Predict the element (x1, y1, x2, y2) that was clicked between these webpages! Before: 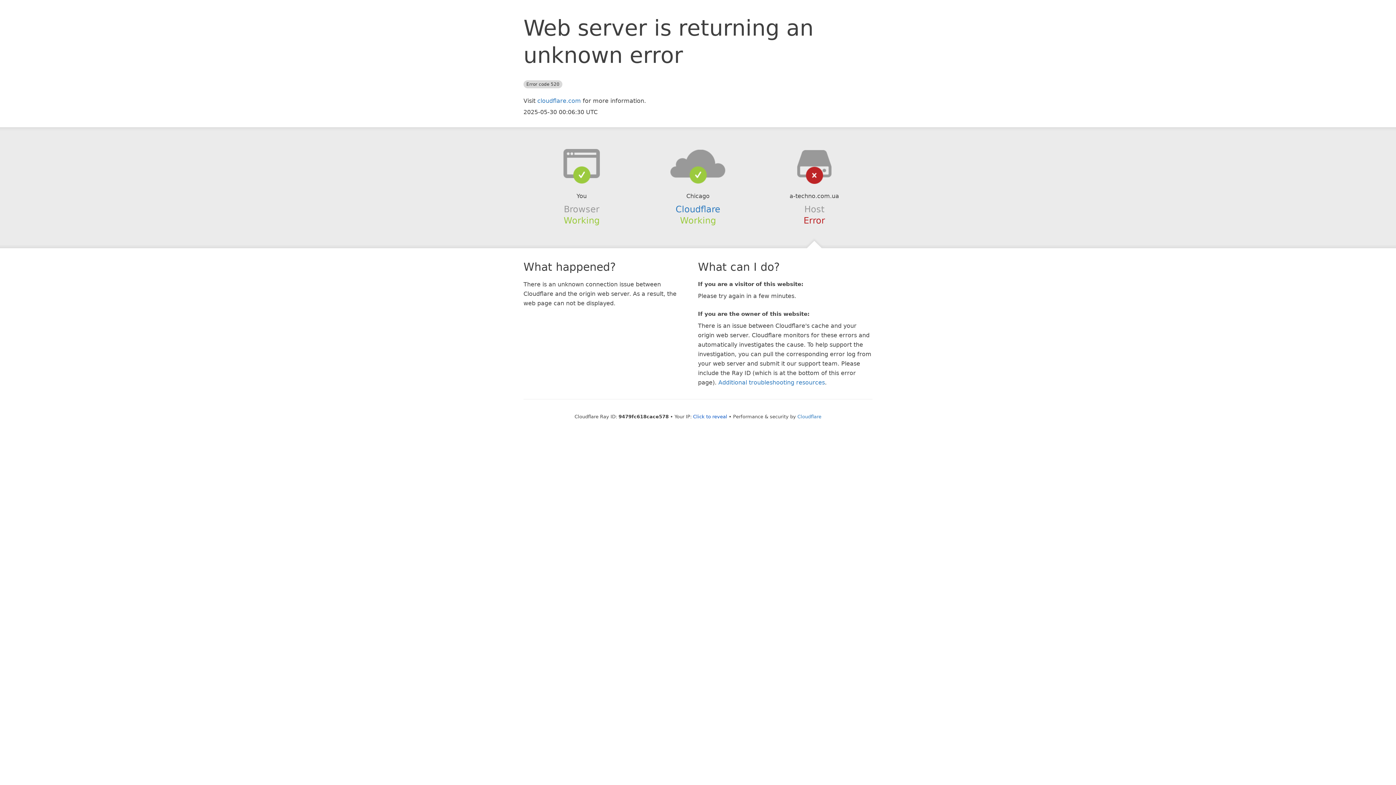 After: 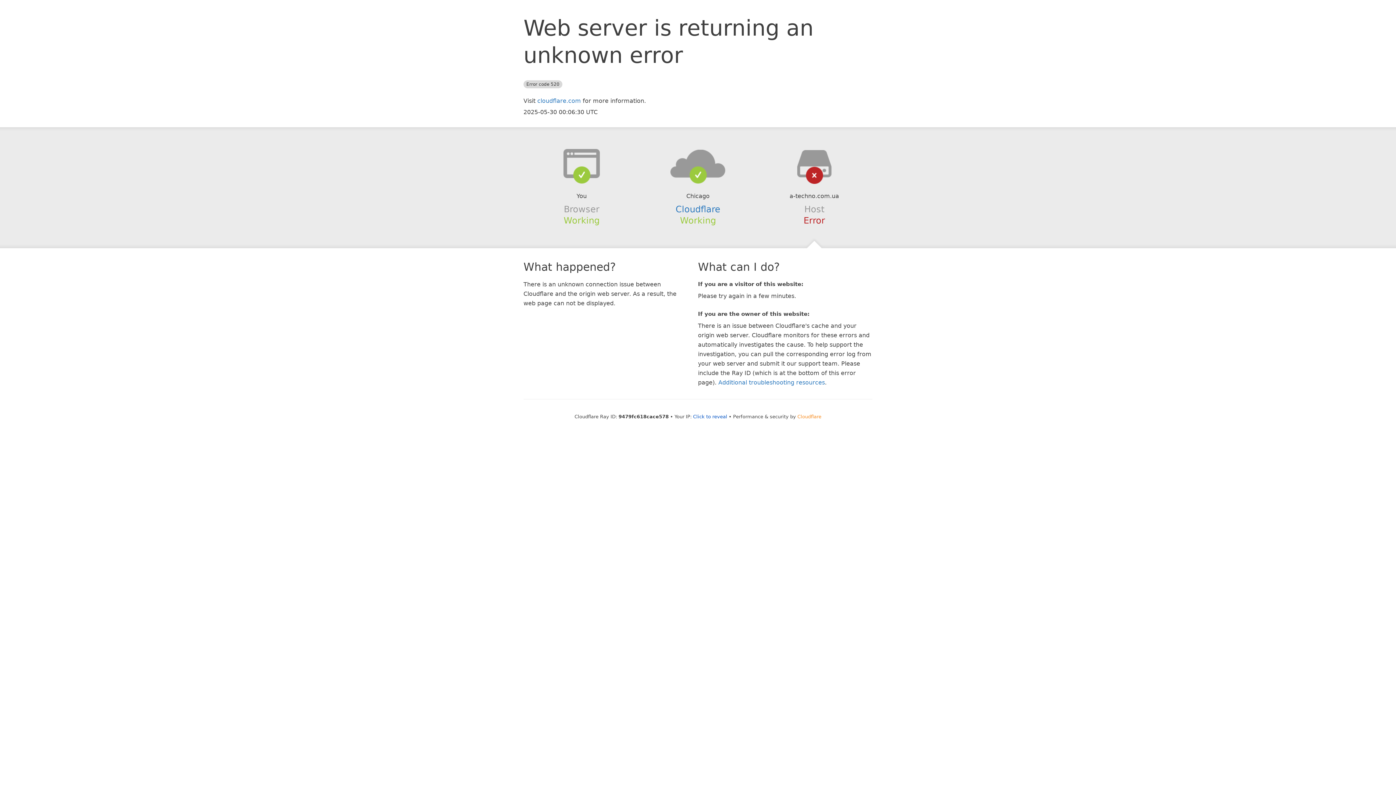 Action: label: Cloudflare bbox: (797, 414, 821, 419)